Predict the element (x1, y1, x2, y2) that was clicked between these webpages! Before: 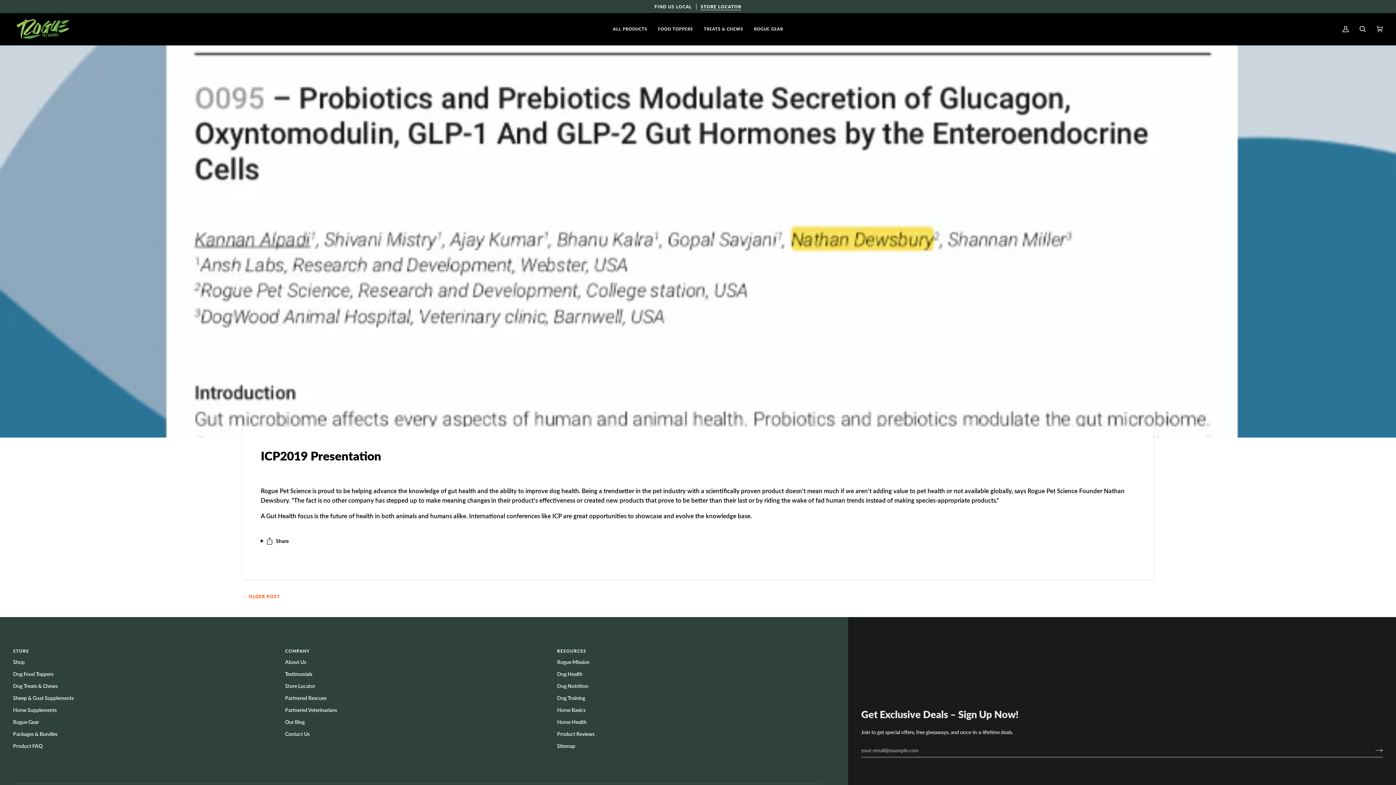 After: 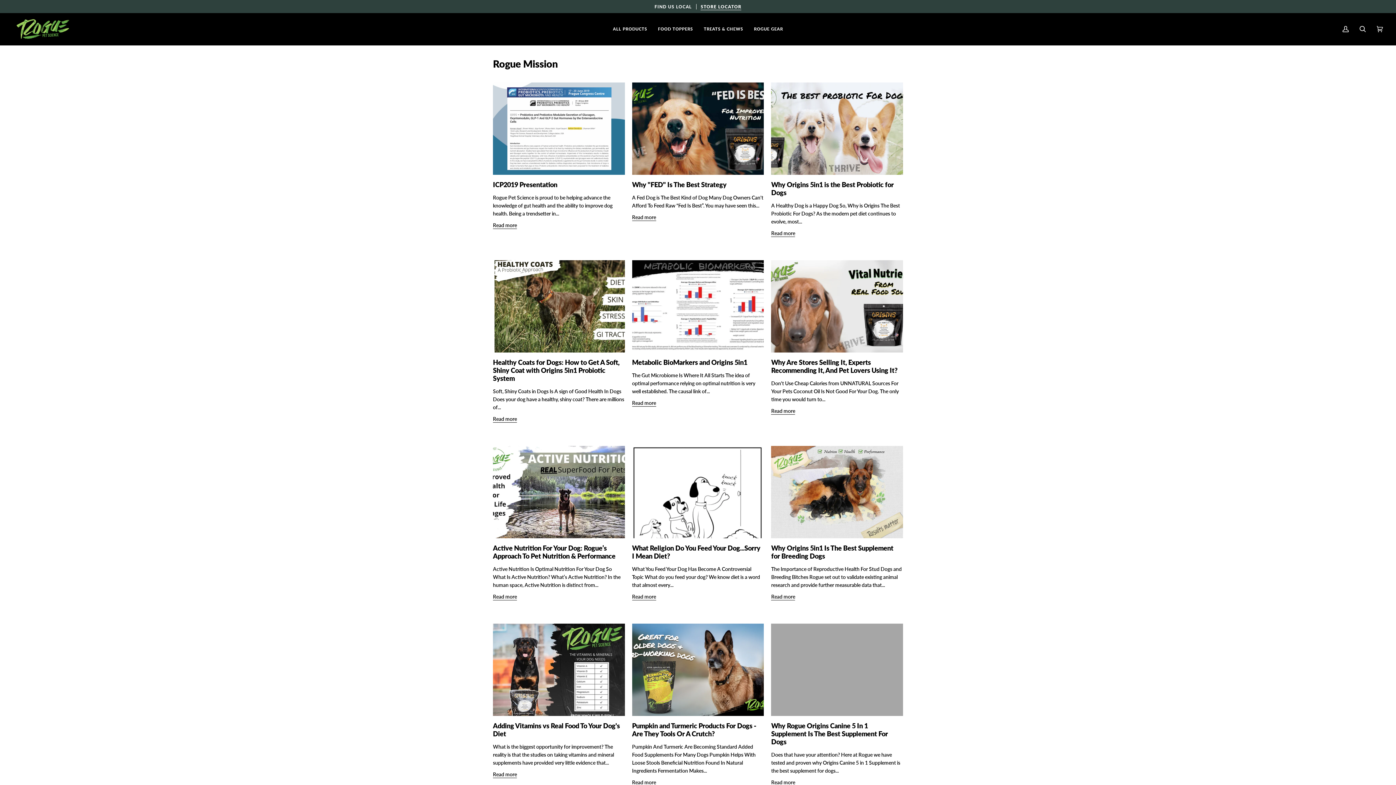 Action: bbox: (557, 659, 589, 665) label: Rogue Mission